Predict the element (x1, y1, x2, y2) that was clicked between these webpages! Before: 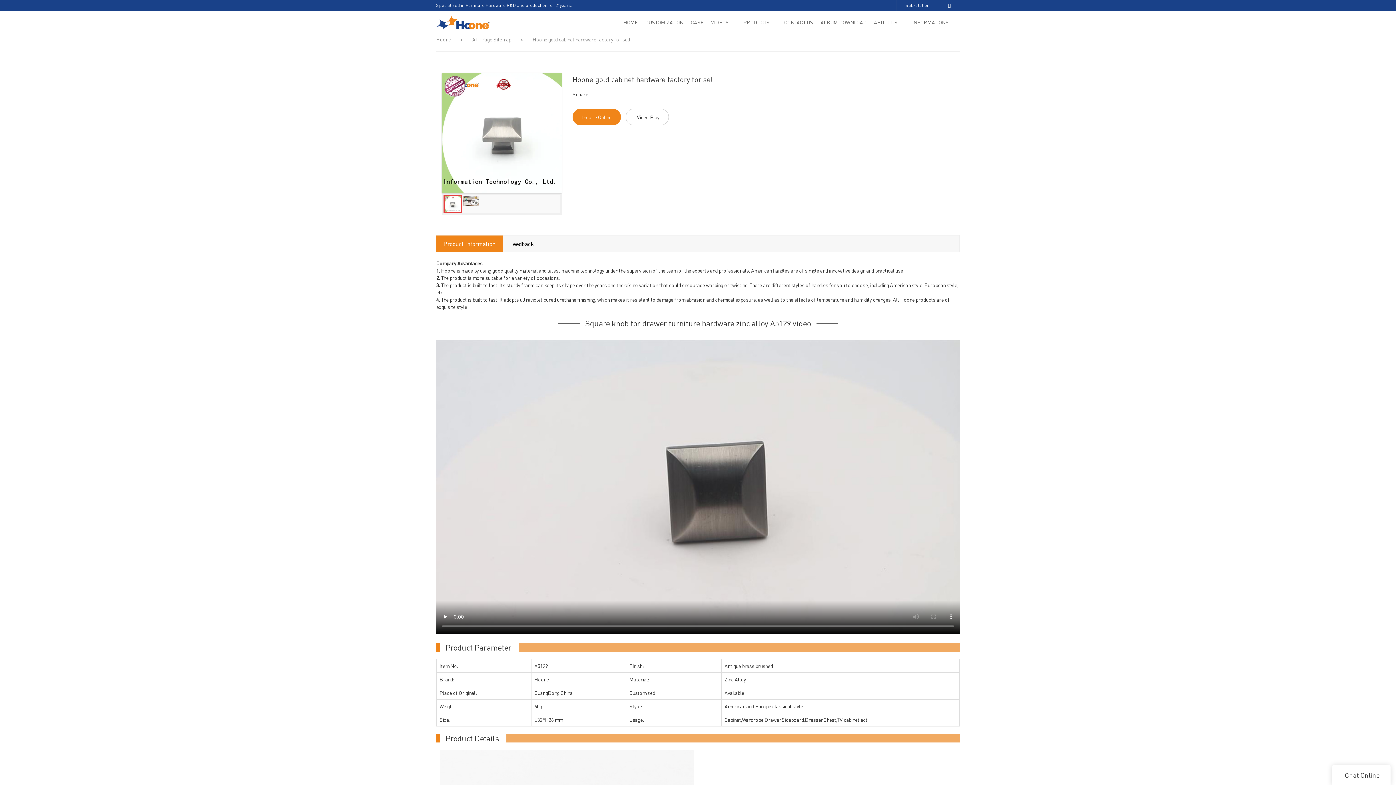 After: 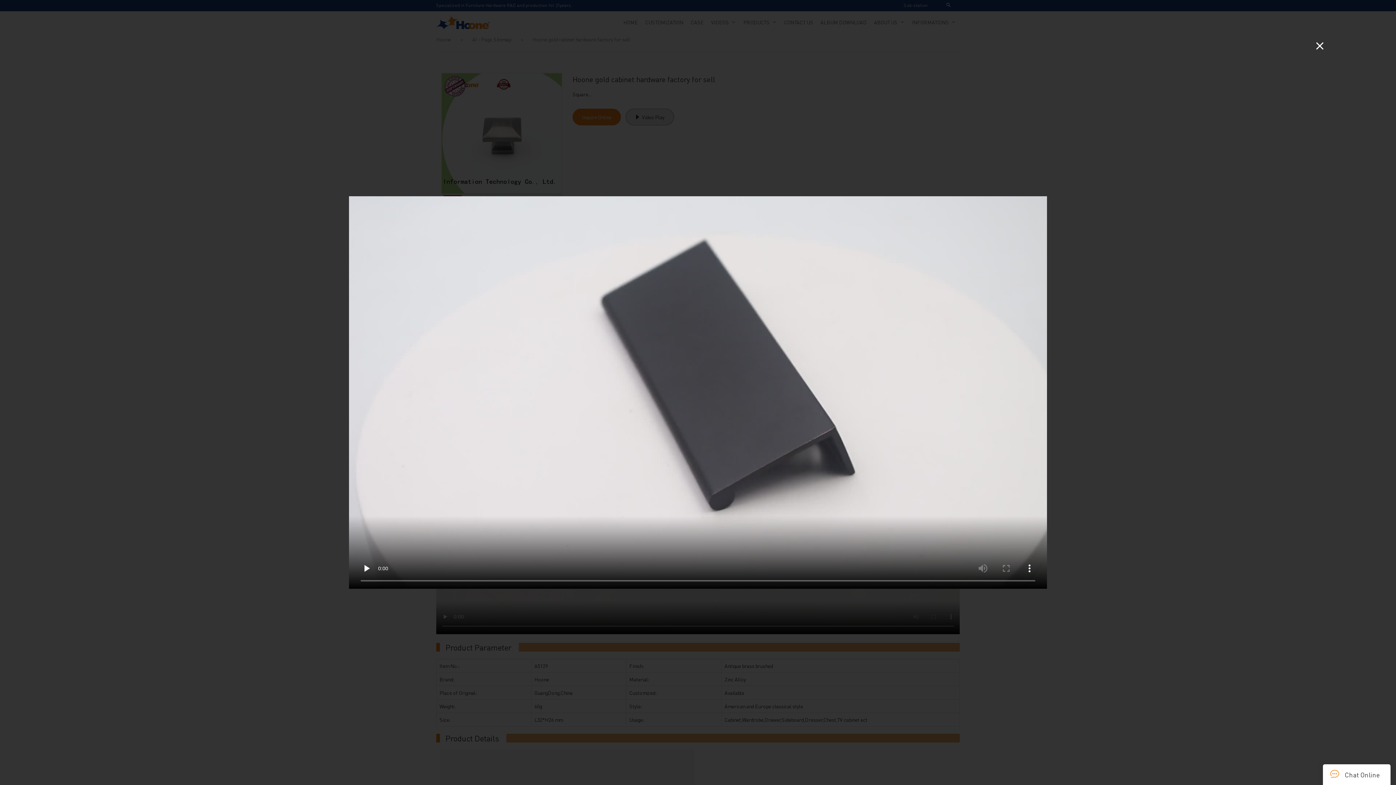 Action: label: Video Play bbox: (625, 108, 669, 125)